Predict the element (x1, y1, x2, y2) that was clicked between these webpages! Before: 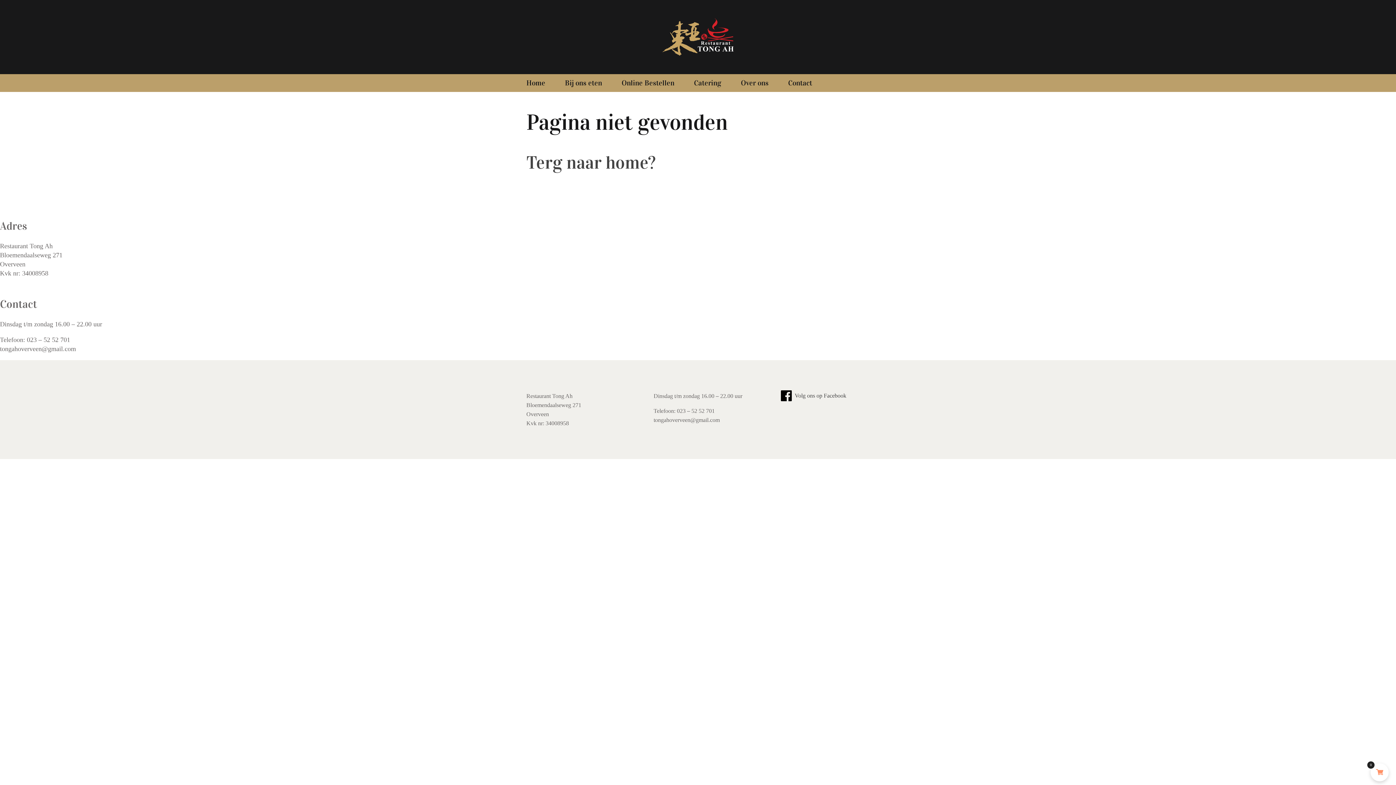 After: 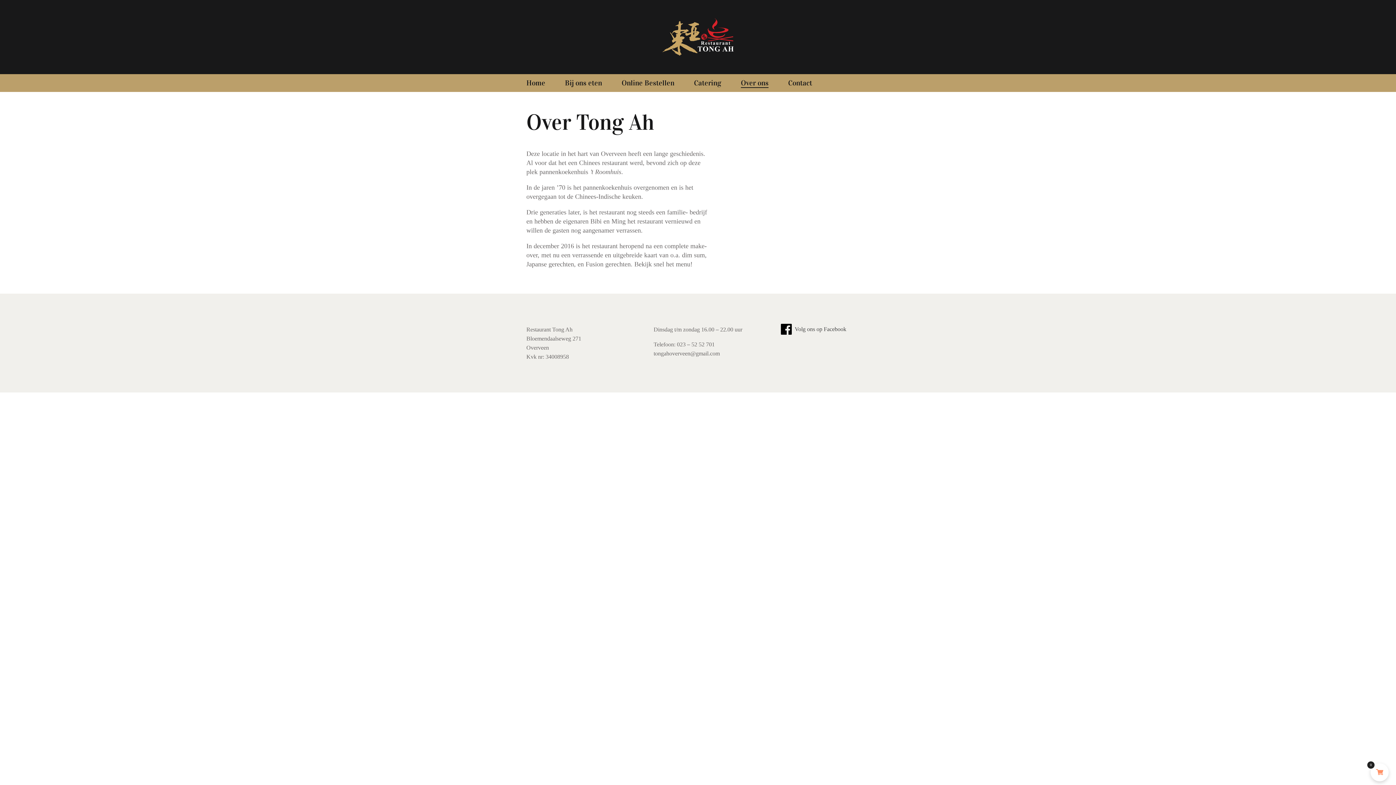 Action: label: Over ons bbox: (741, 78, 768, 87)